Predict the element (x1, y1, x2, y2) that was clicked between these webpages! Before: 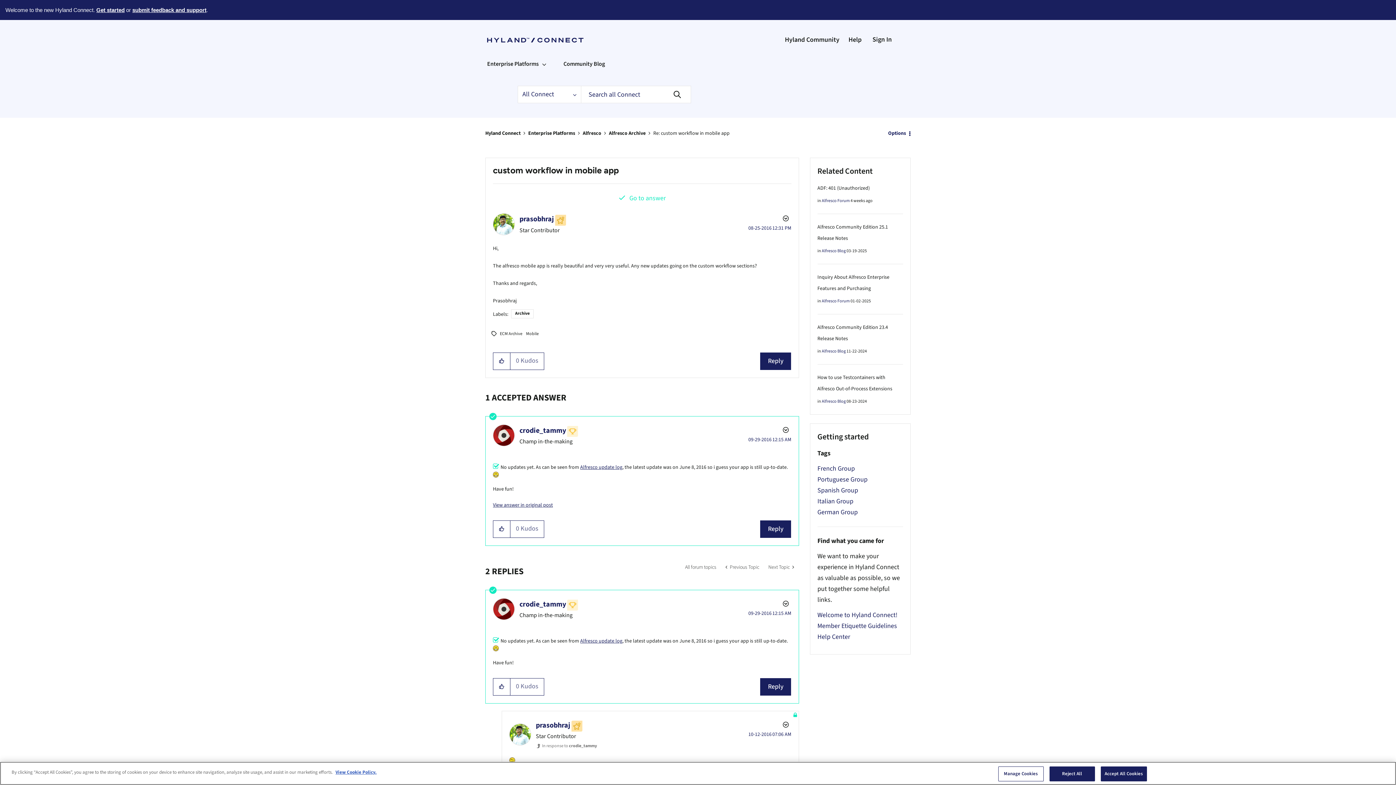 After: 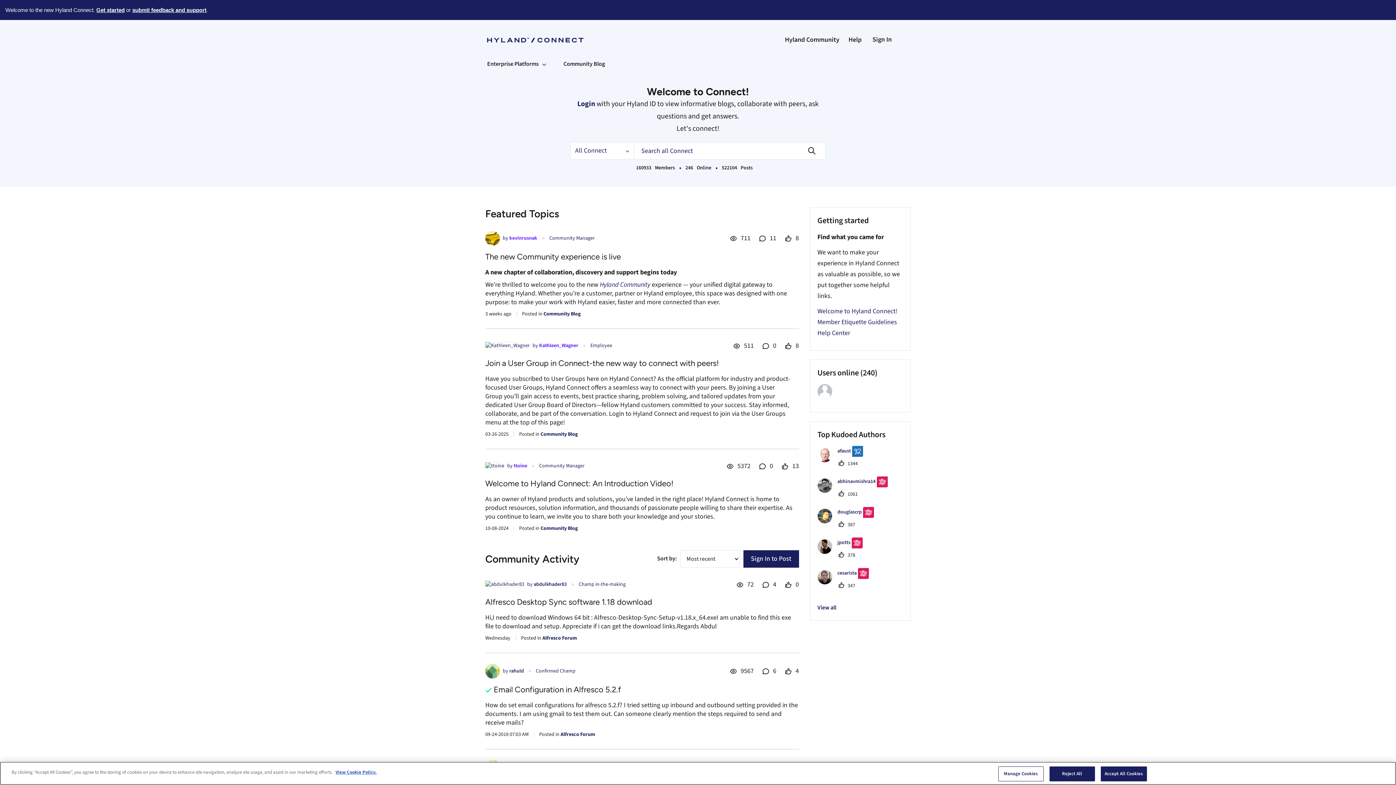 Action: bbox: (485, 129, 520, 137) label: Hyland Connect